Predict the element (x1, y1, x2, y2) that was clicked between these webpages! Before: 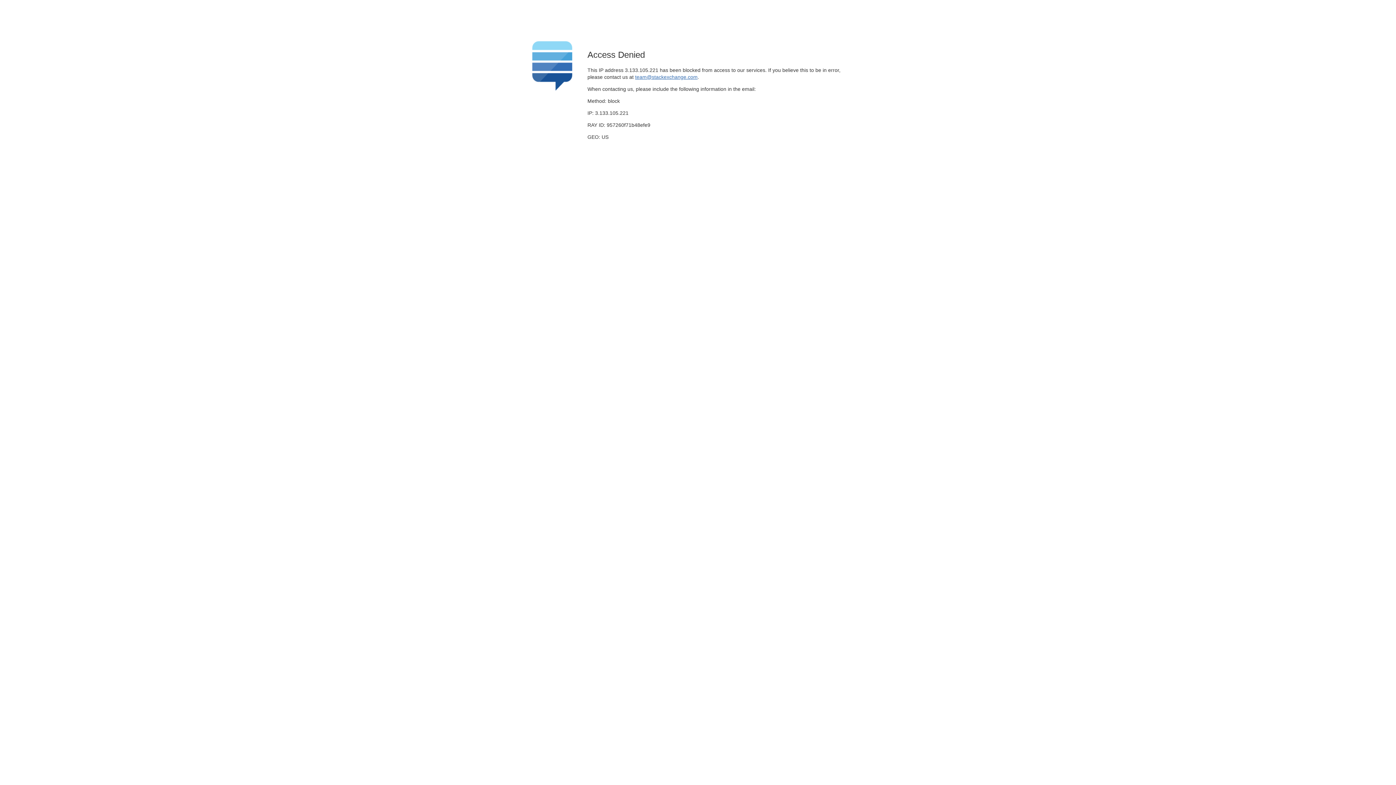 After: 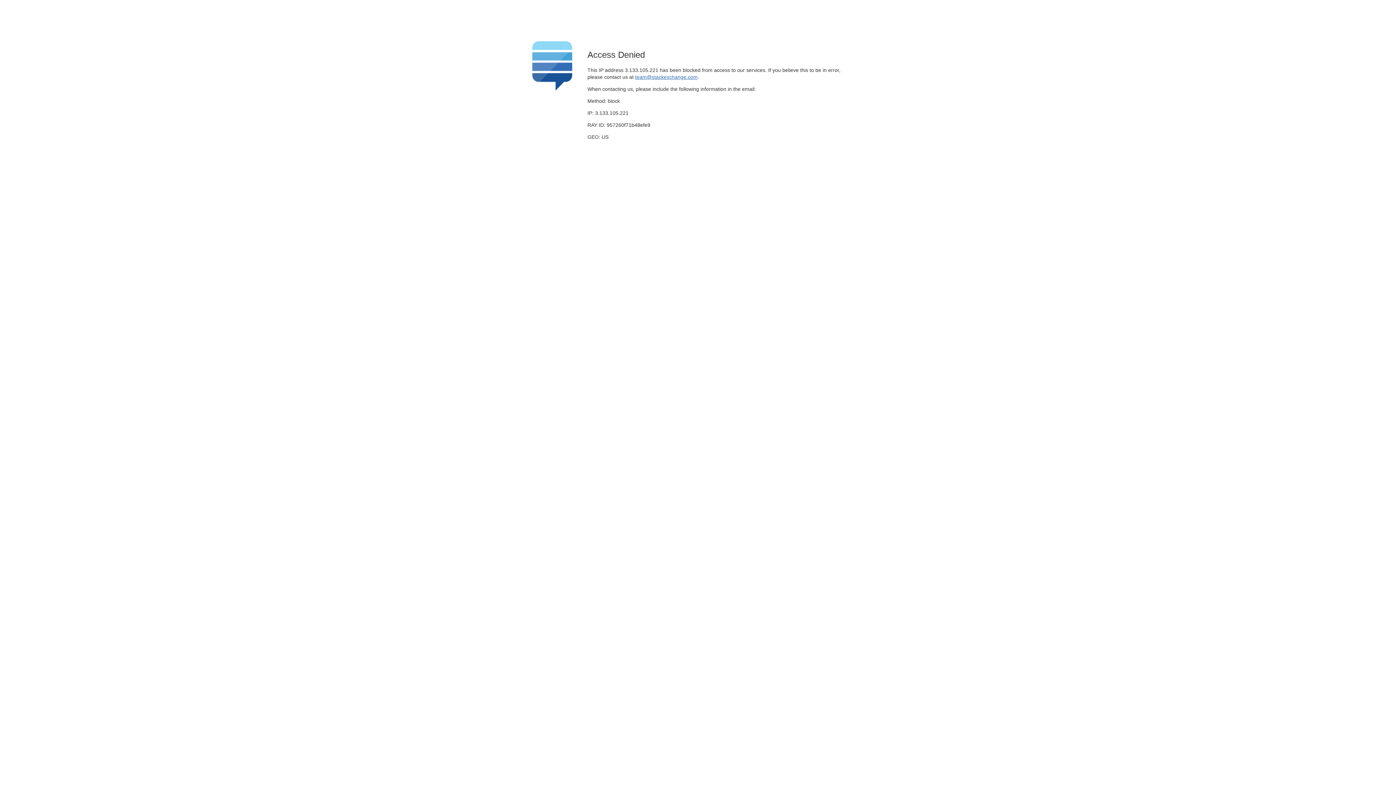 Action: label: team@stackexchange.com bbox: (635, 74, 697, 79)